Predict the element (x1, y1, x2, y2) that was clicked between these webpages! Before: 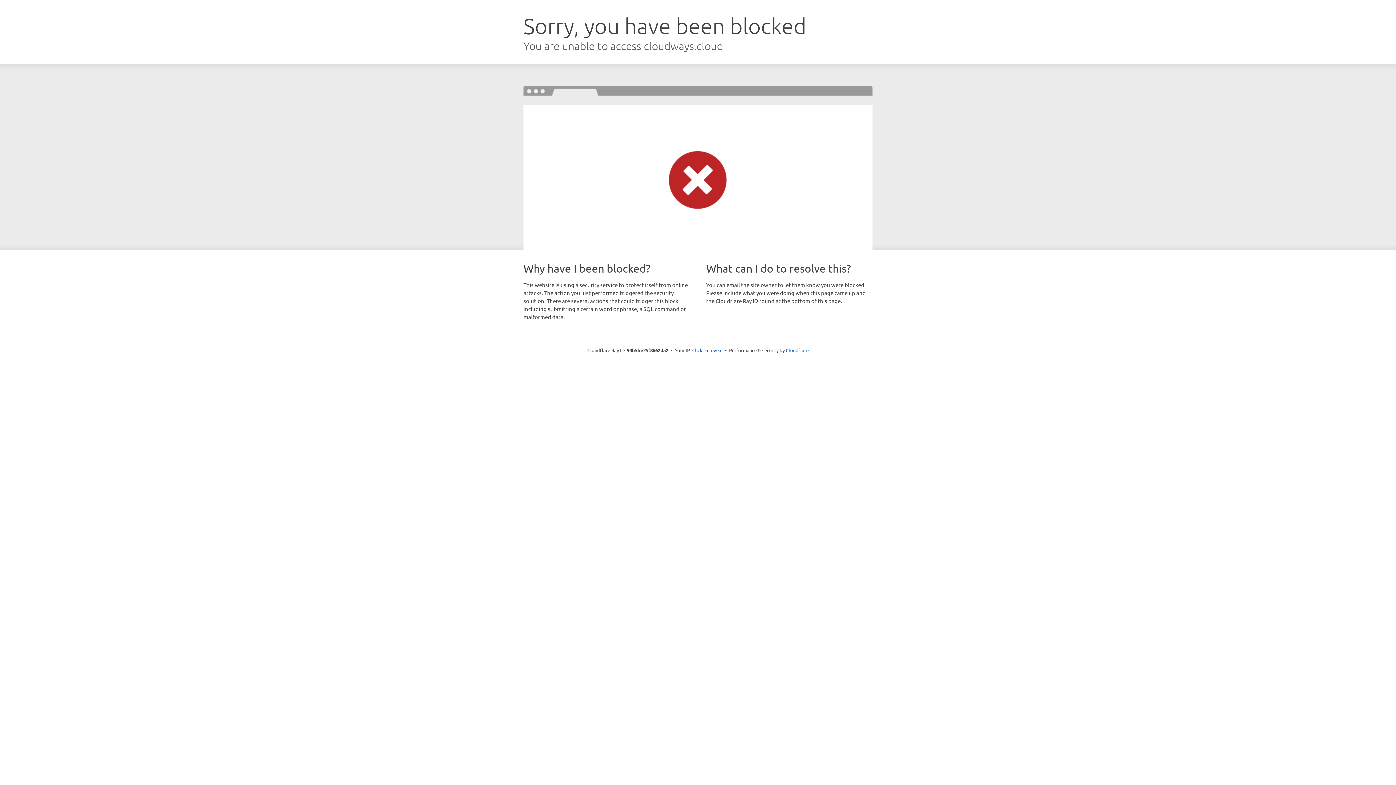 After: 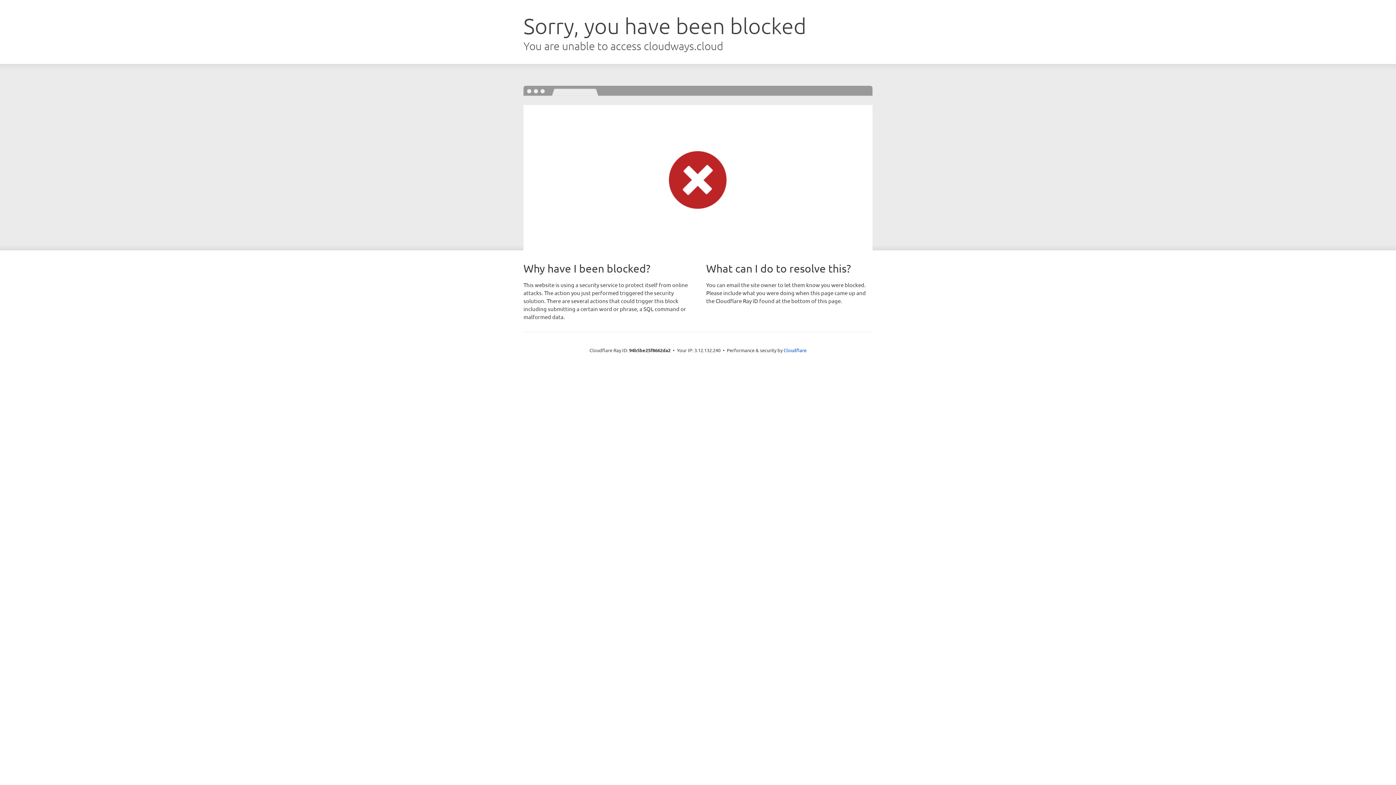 Action: bbox: (692, 346, 722, 353) label: Click to reveal